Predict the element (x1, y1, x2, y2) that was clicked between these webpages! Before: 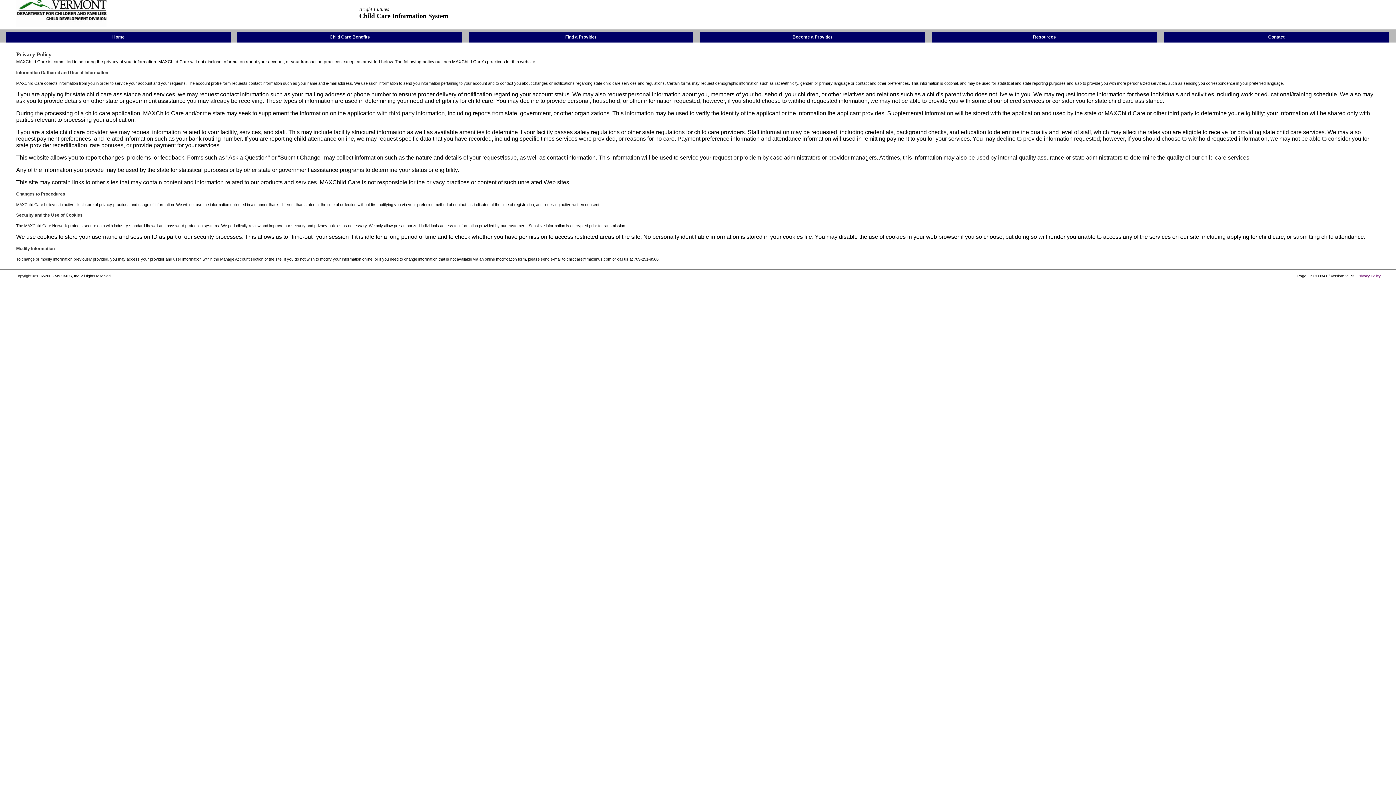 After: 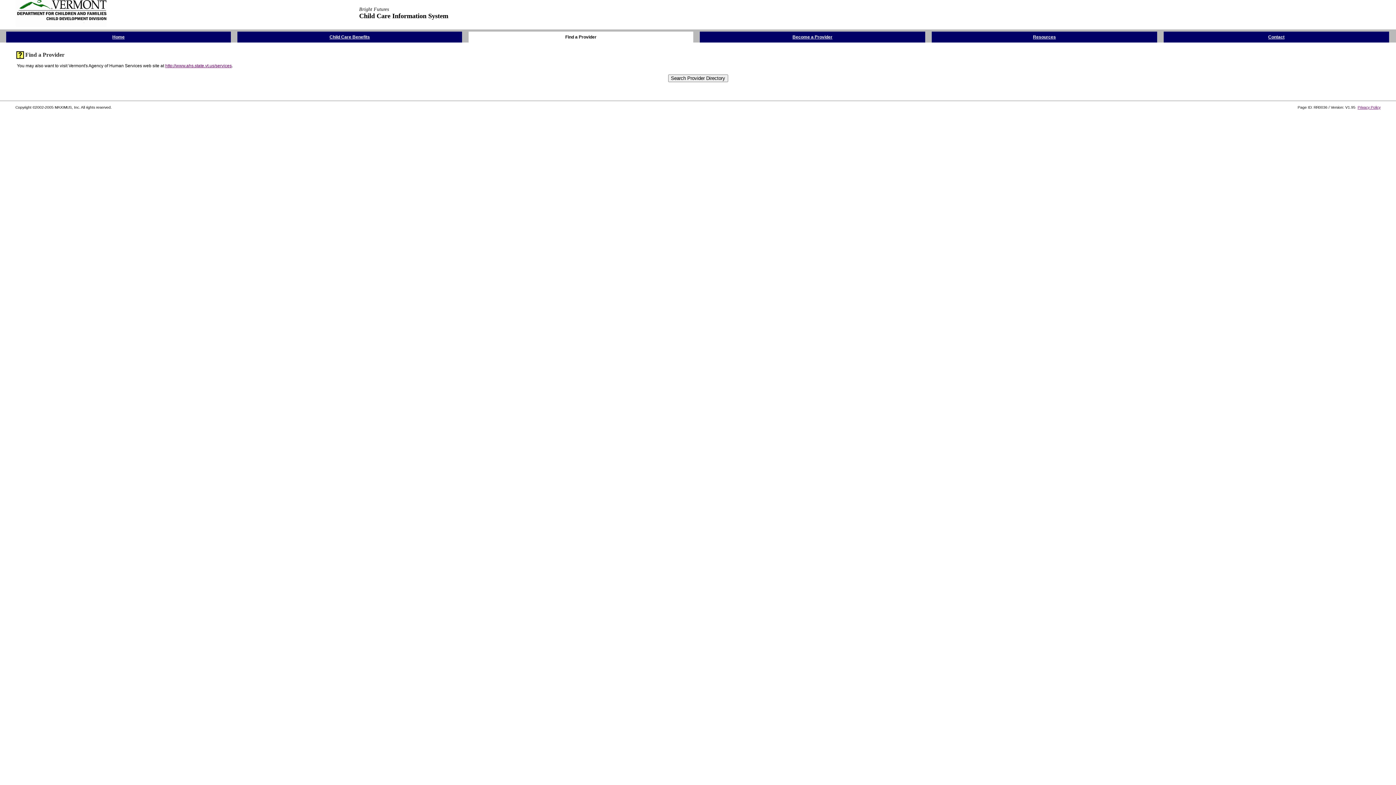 Action: bbox: (565, 33, 596, 39) label: Find a Provider